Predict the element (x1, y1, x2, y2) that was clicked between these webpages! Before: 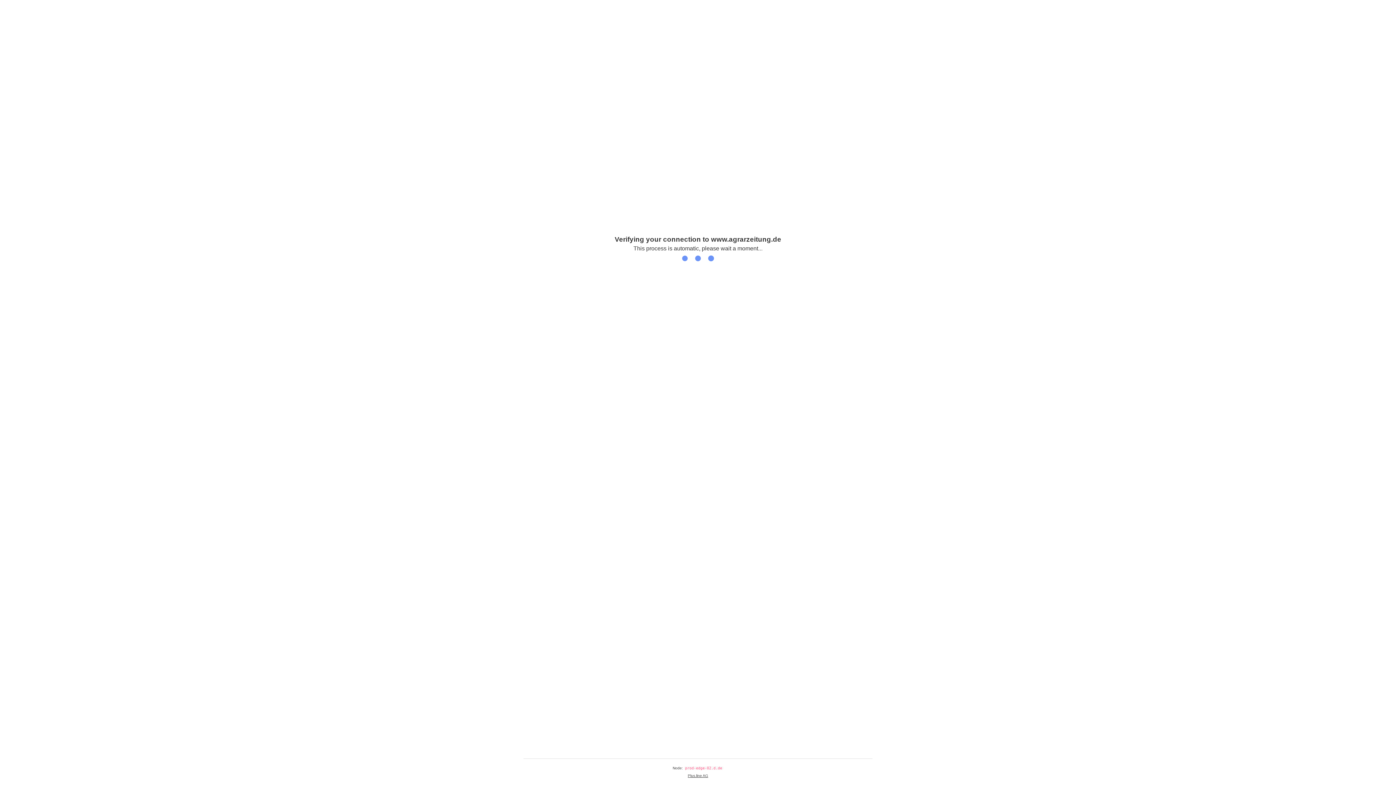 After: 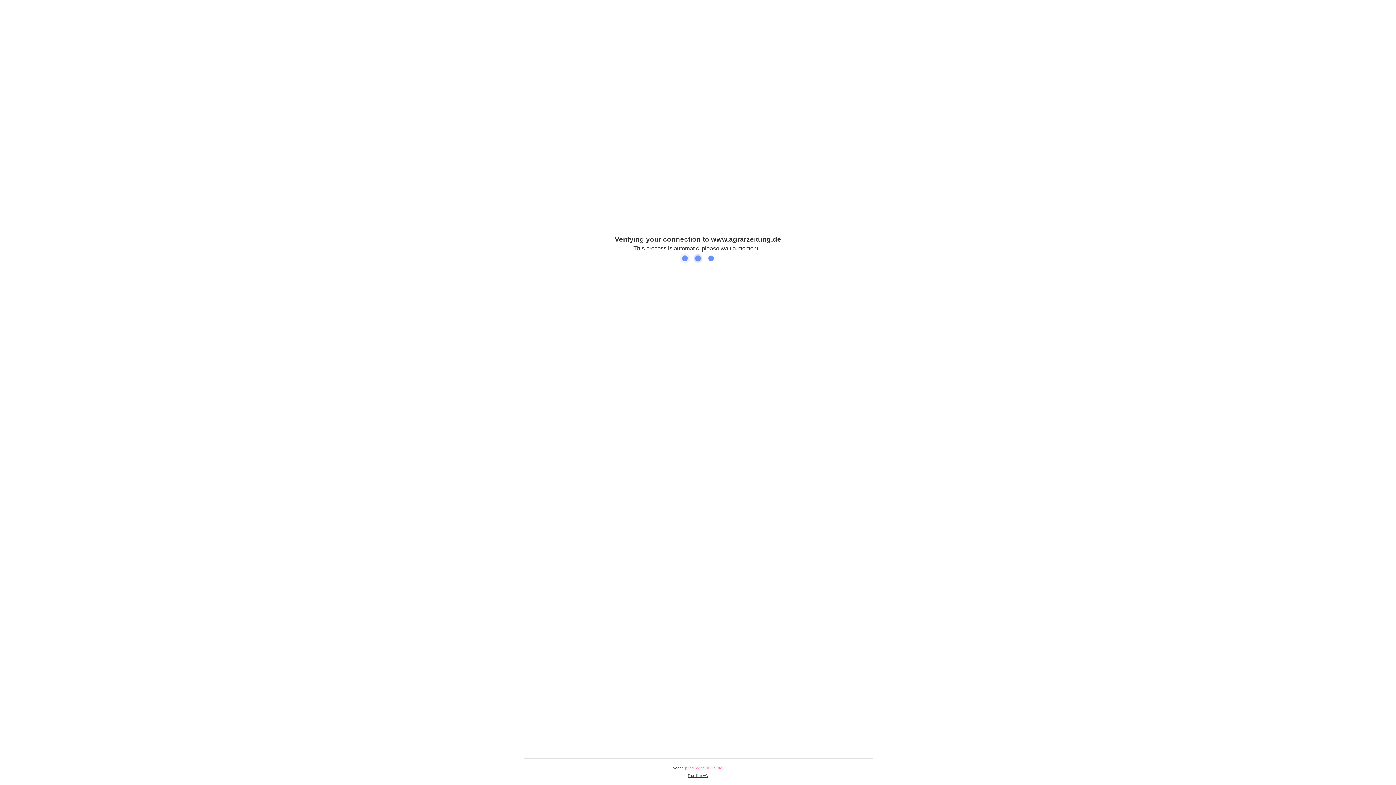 Action: bbox: (688, 774, 708, 778) label: Plus.line AG